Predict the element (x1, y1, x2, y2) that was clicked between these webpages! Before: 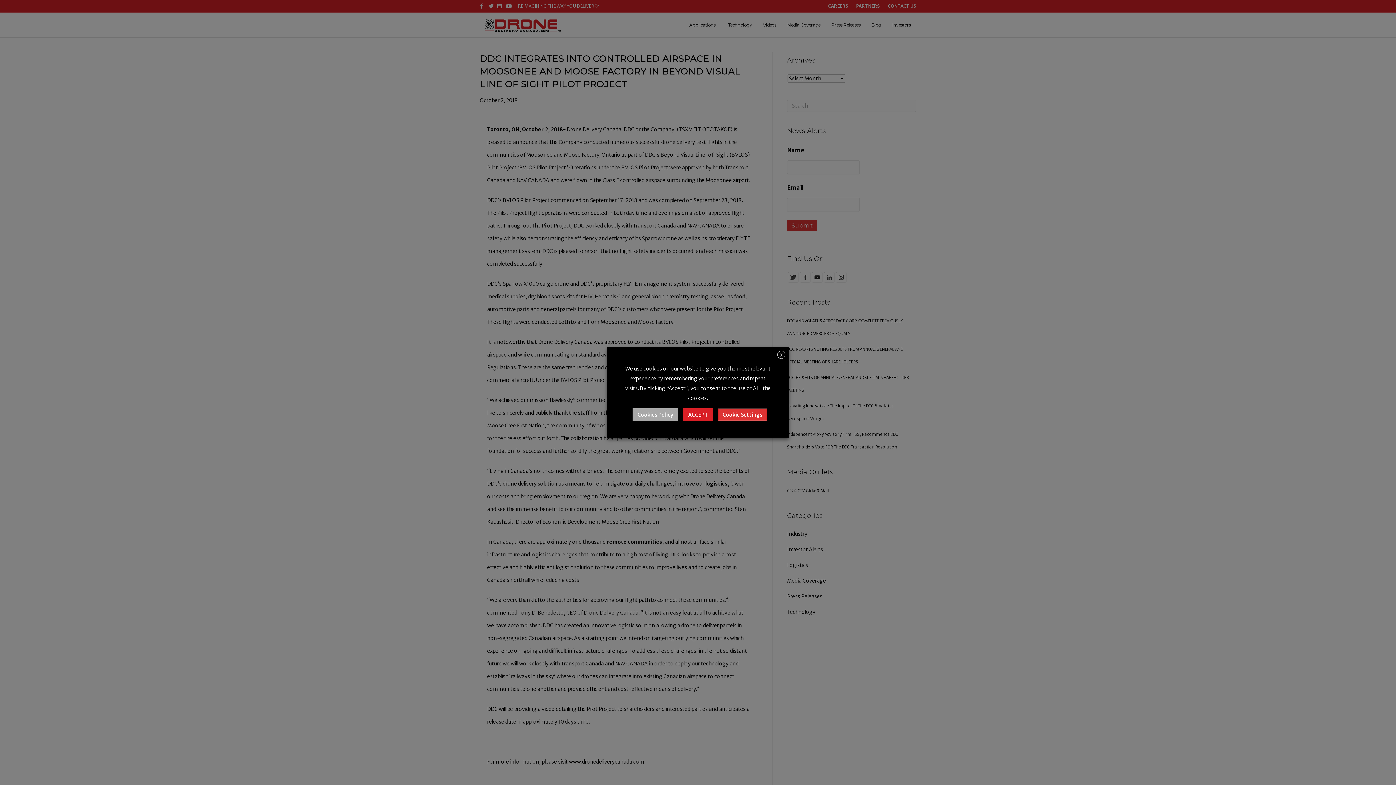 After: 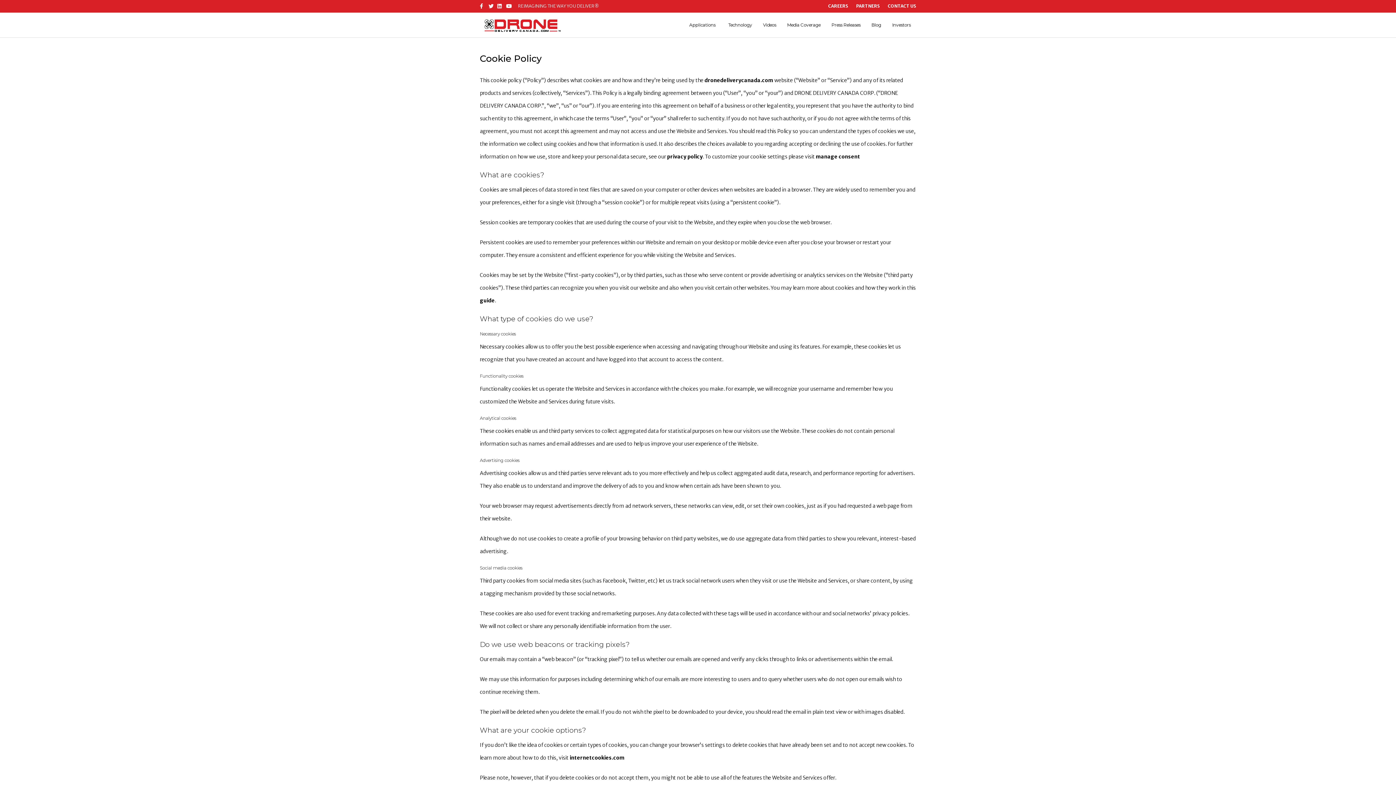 Action: bbox: (632, 408, 678, 421) label: Cookies Policy